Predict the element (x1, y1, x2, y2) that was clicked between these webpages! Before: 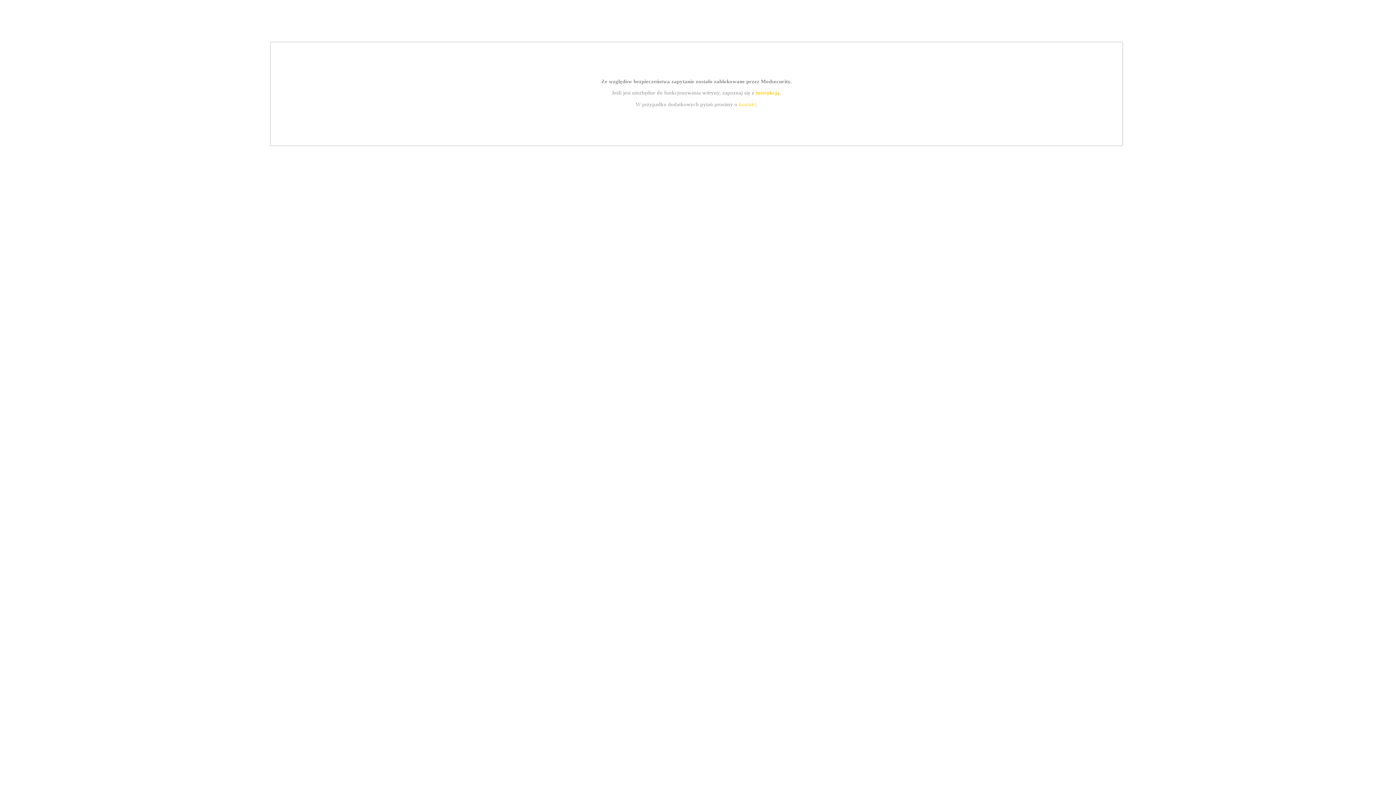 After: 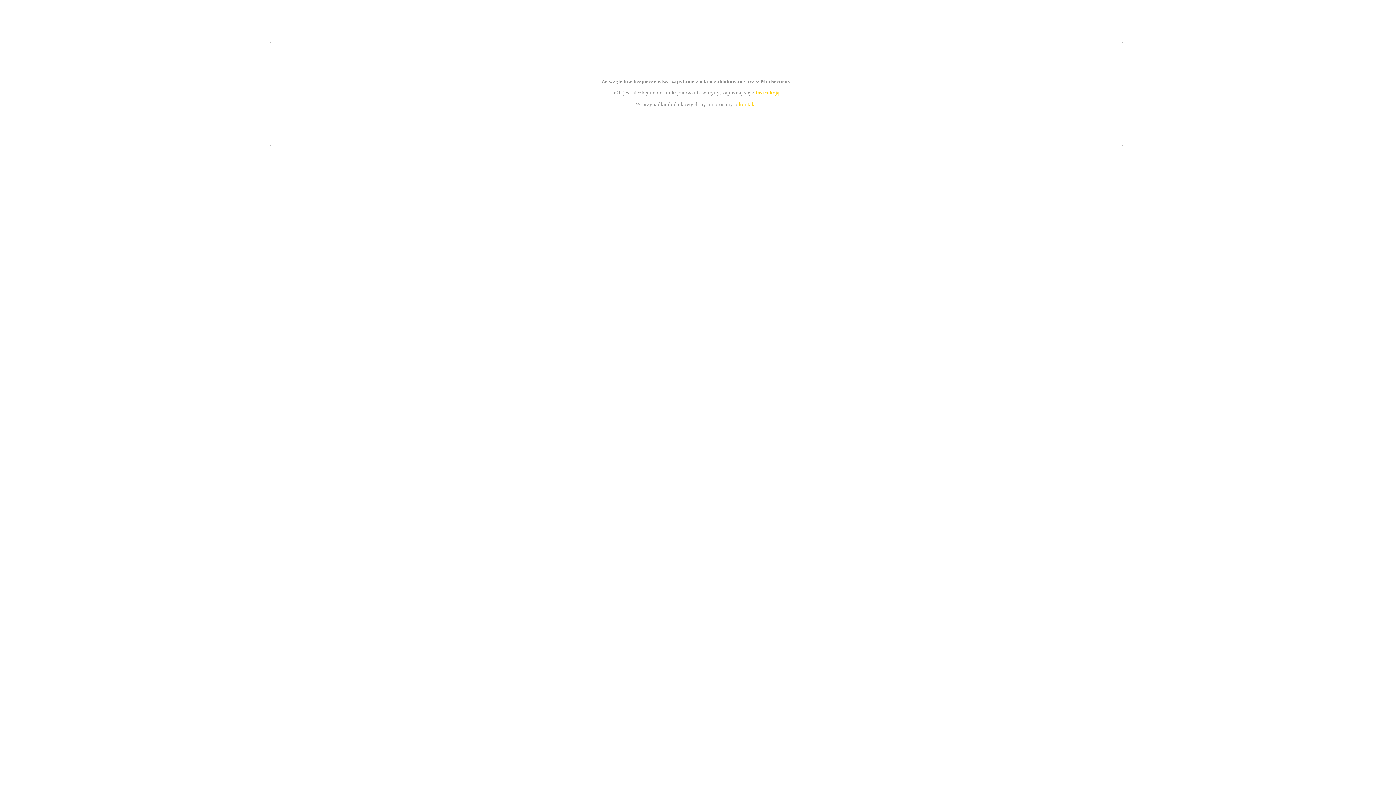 Action: label: instrukcją bbox: (755, 89, 779, 95)